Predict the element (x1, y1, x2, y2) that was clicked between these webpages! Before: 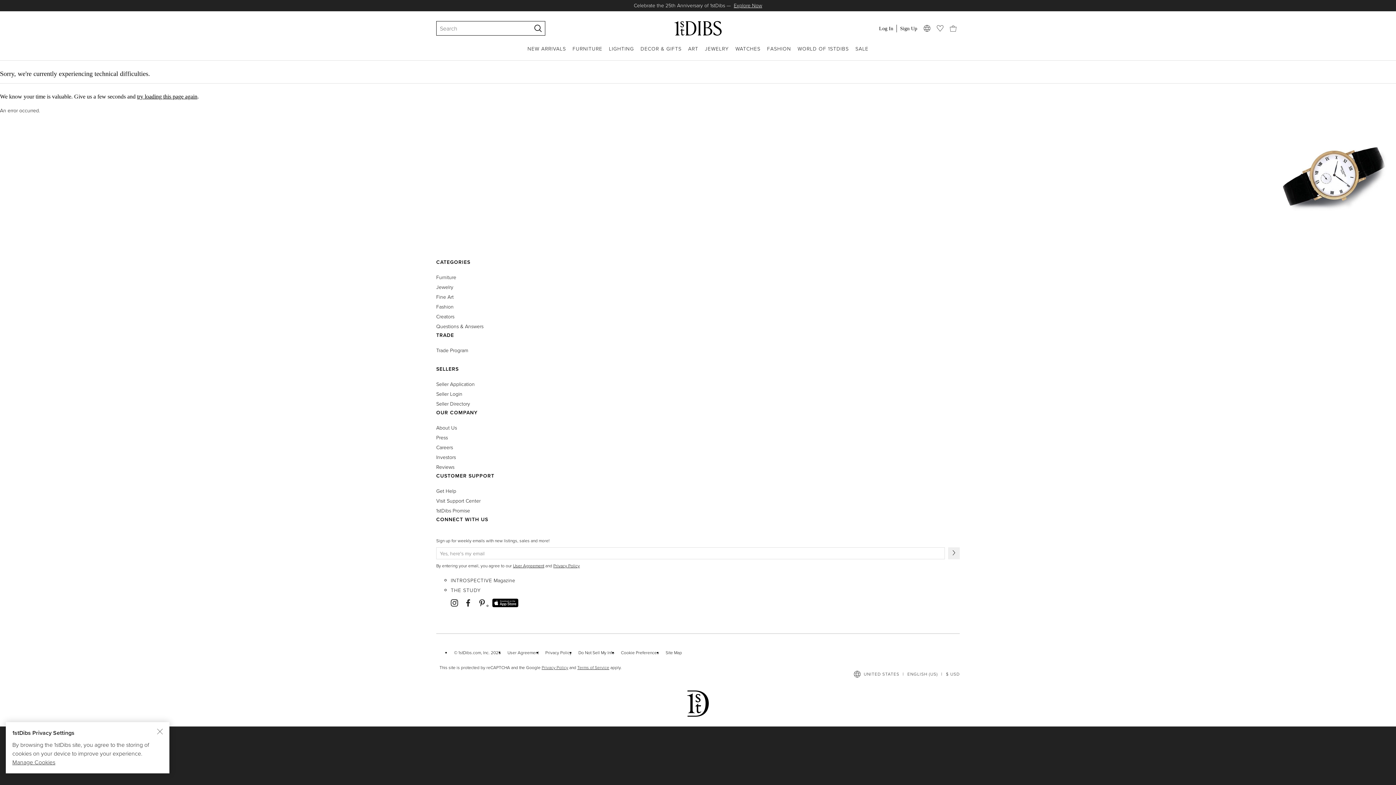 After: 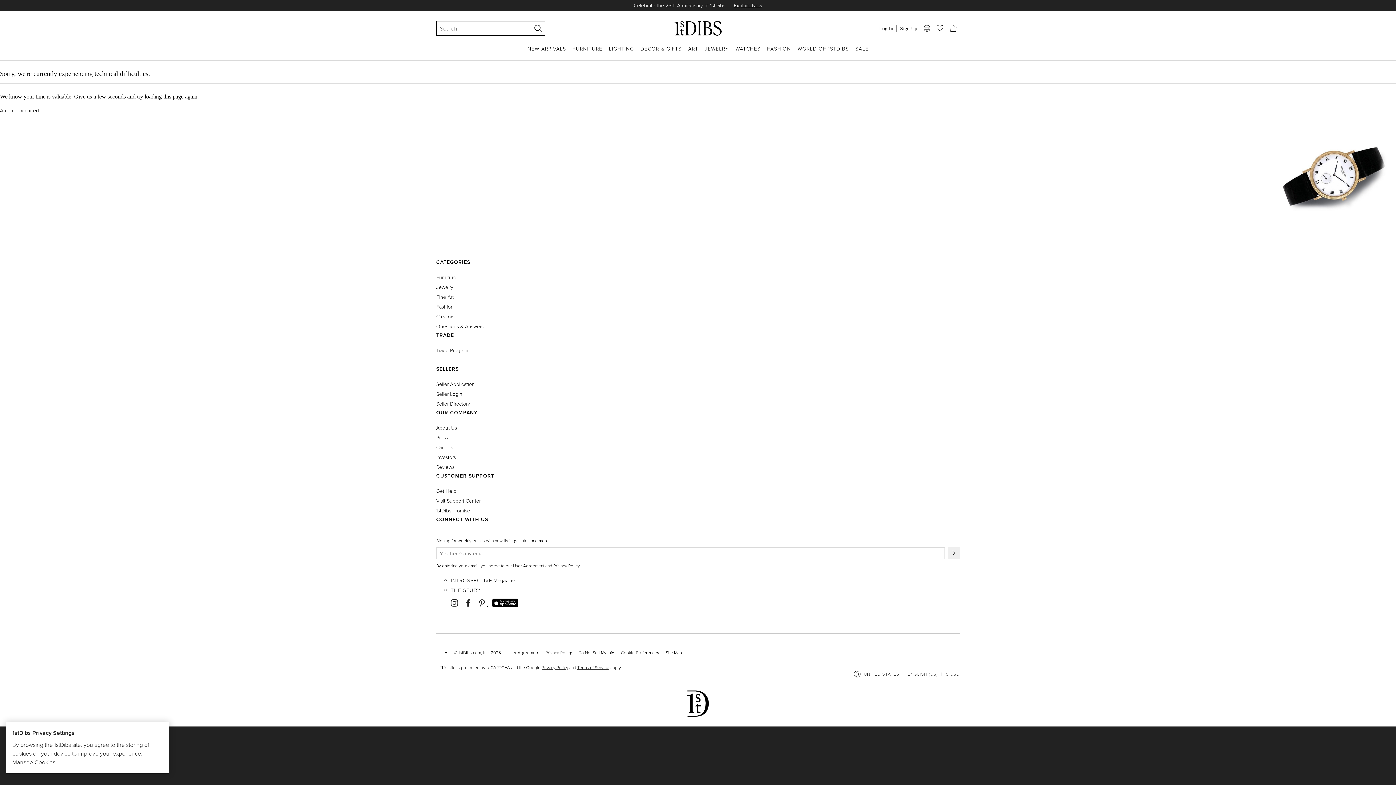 Action: bbox: (924, 25, 930, 31)